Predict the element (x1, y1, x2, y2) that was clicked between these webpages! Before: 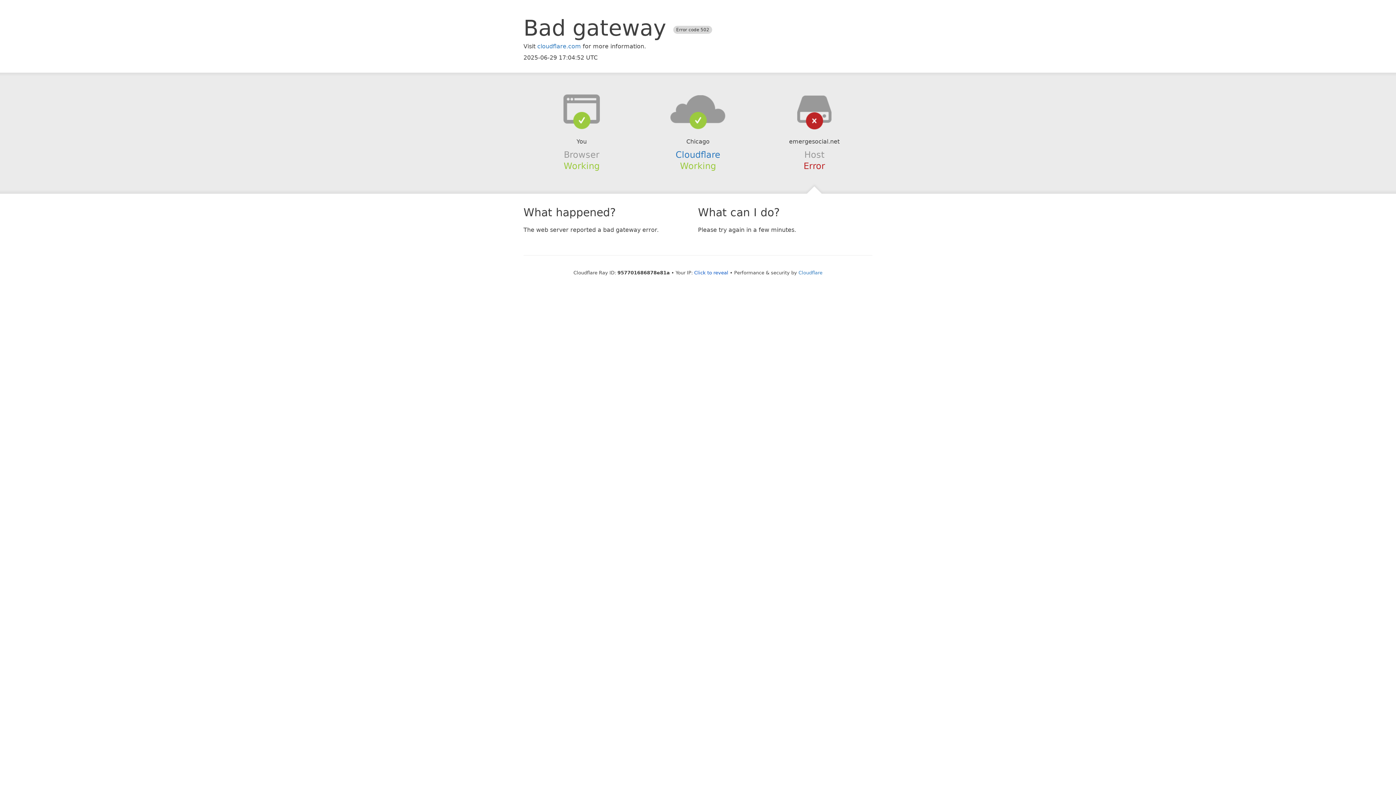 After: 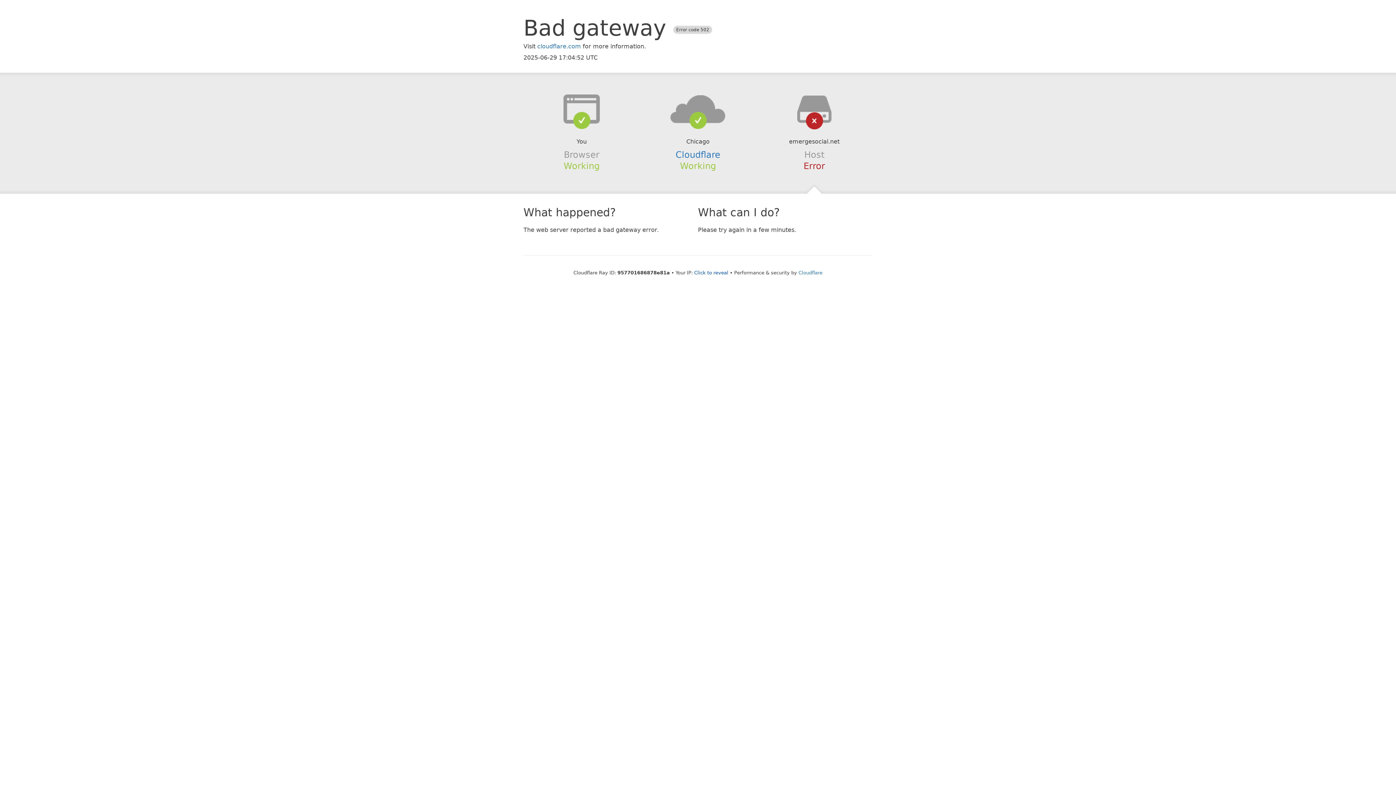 Action: bbox: (639, 94, 756, 123)